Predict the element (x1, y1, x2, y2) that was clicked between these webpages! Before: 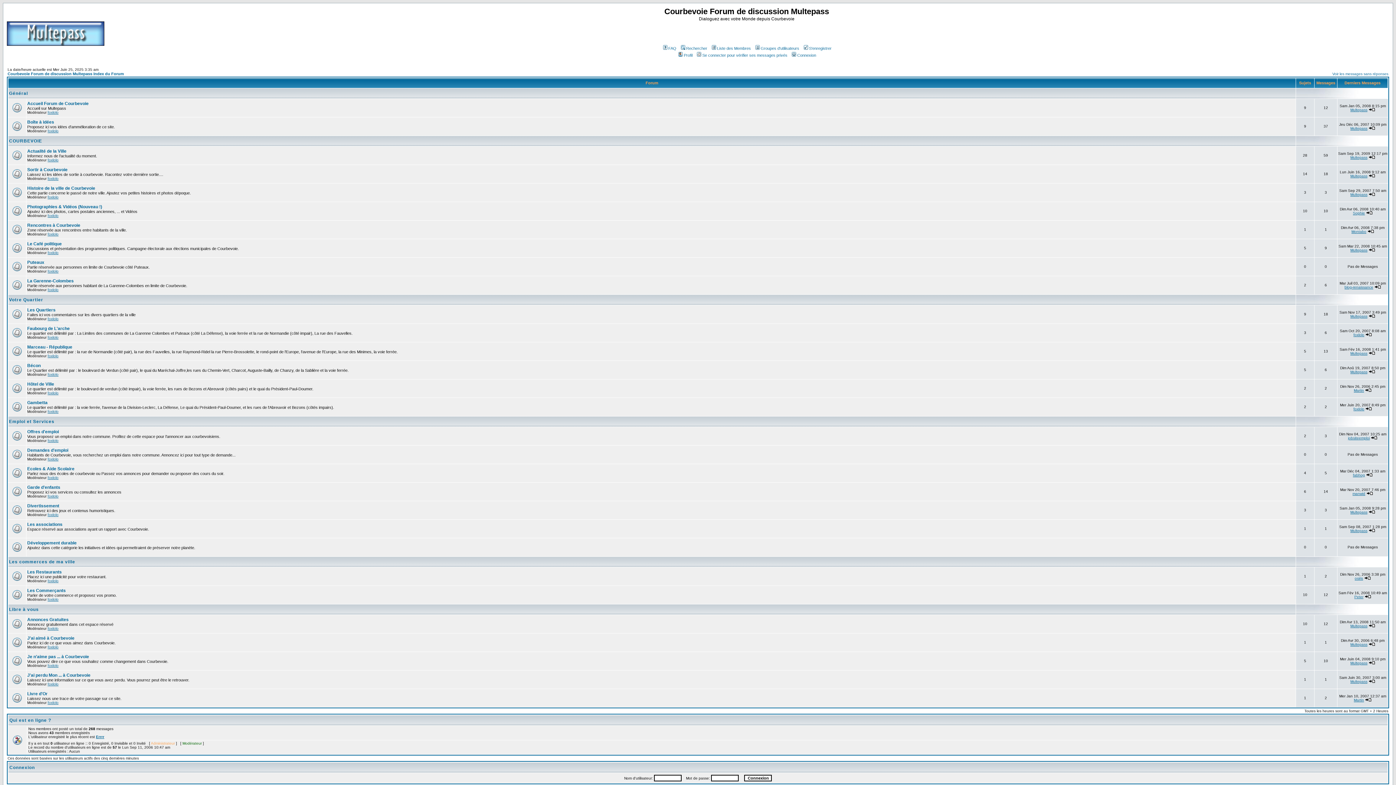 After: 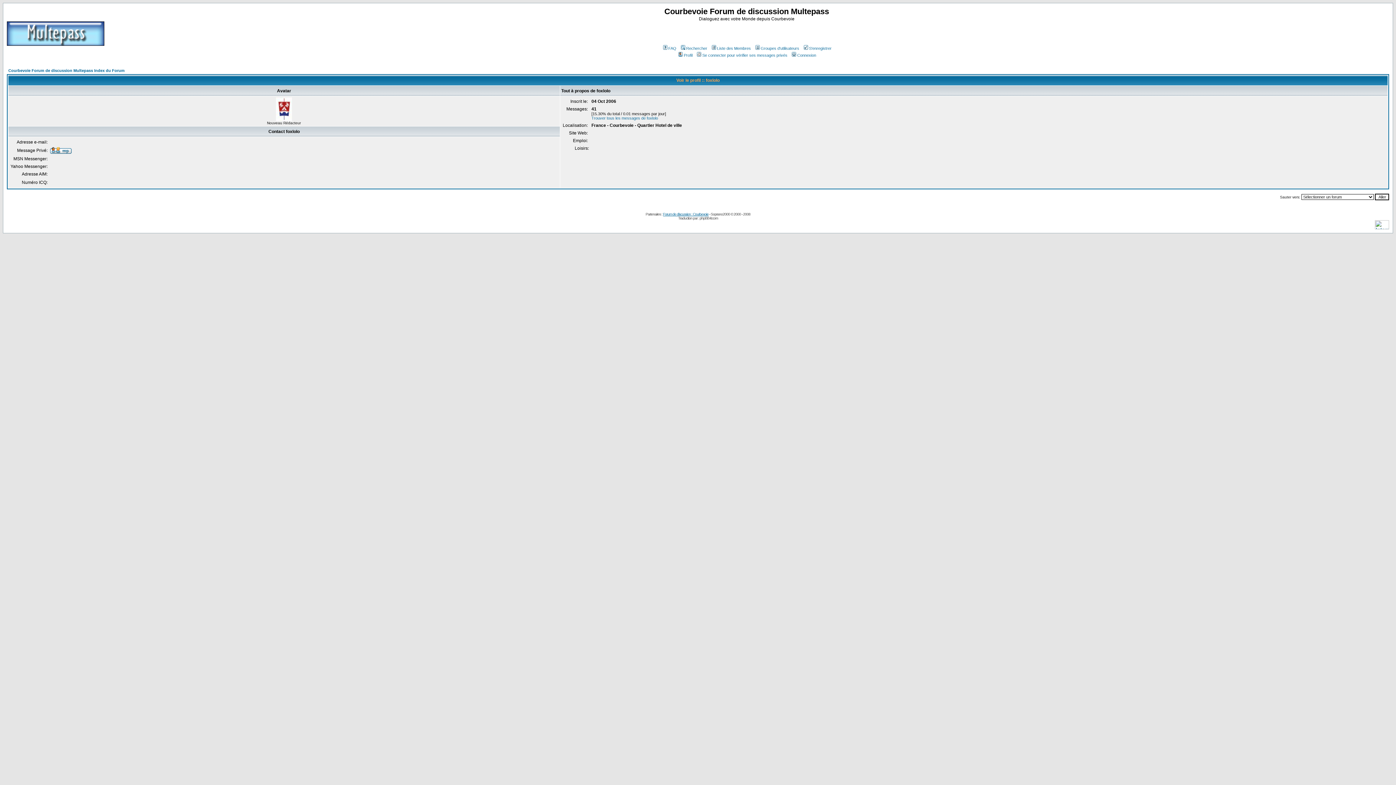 Action: label: foxlolo bbox: (47, 438, 58, 442)